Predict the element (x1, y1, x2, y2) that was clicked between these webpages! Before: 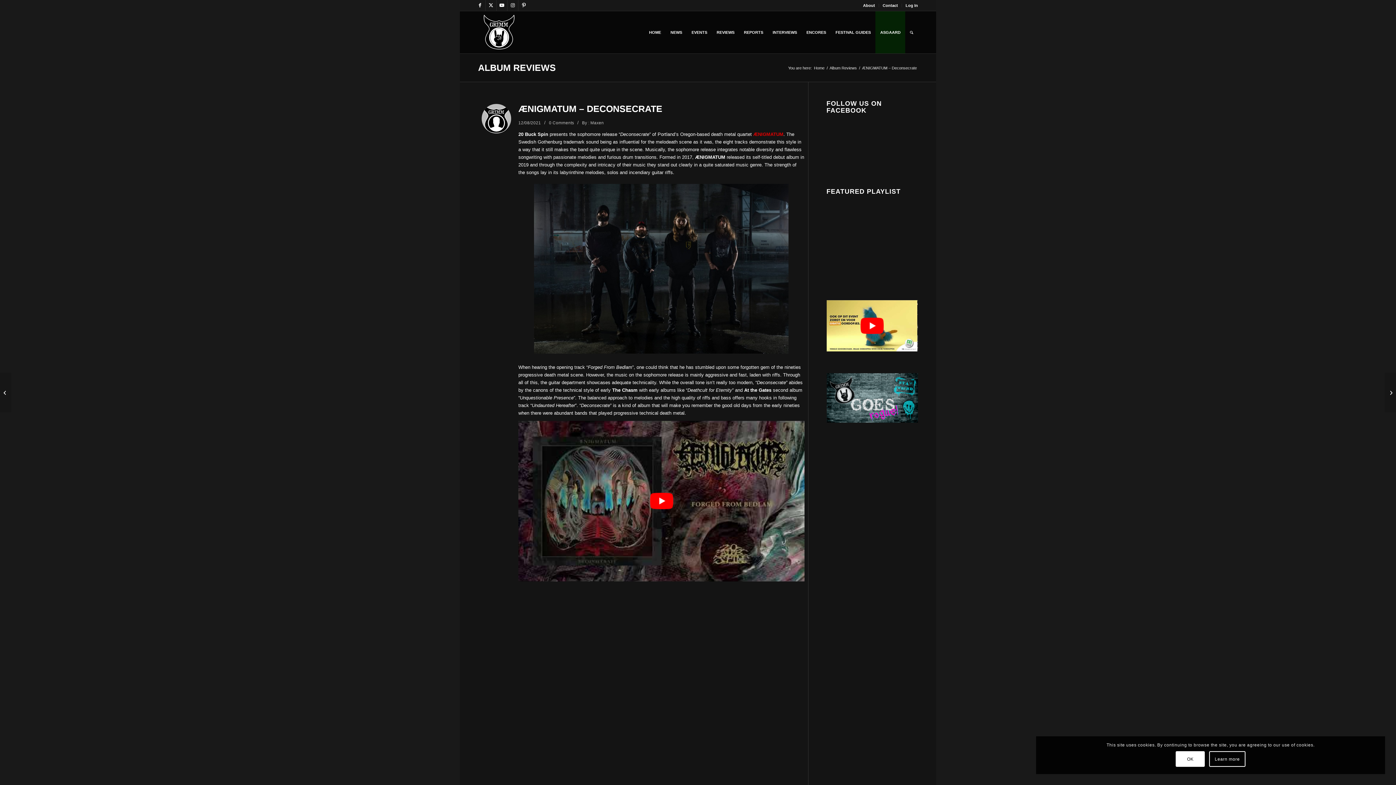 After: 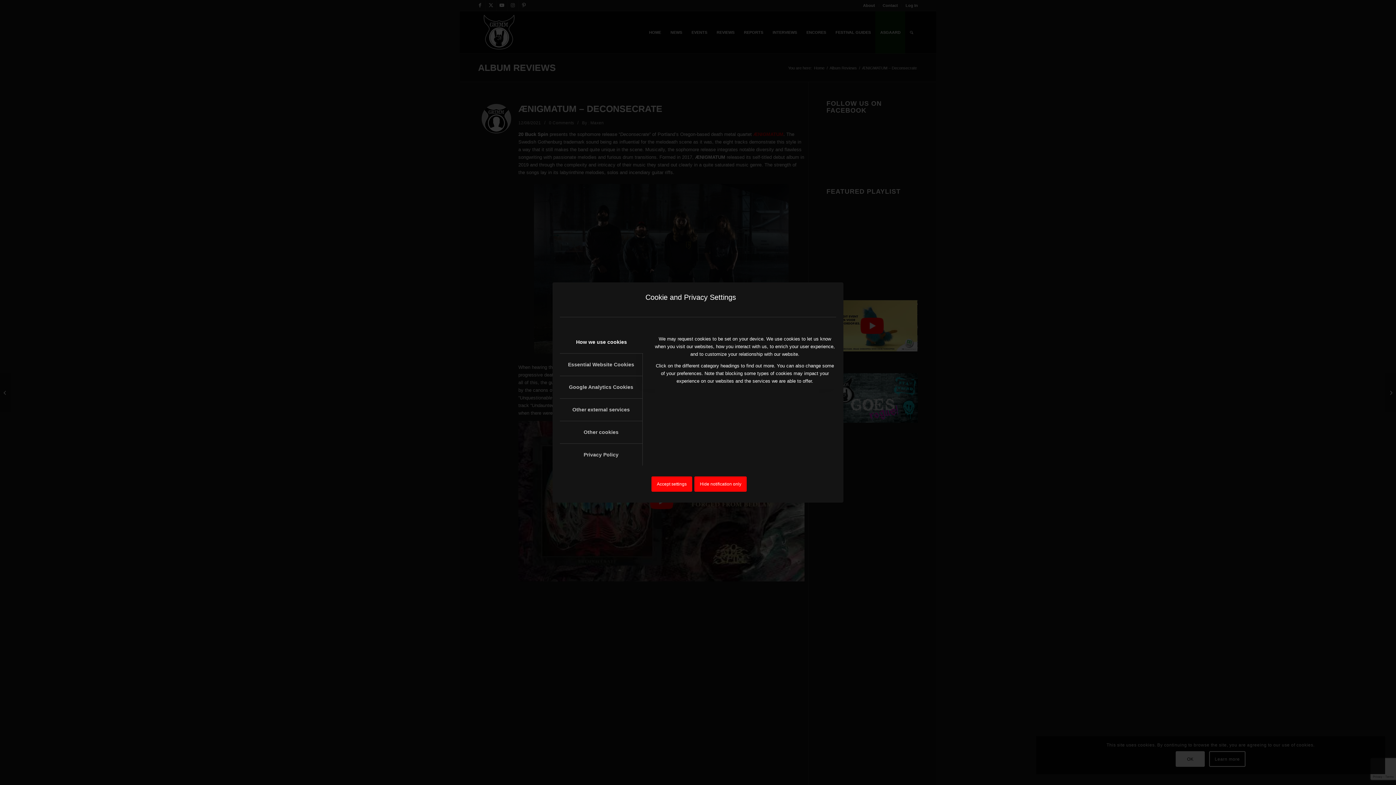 Action: bbox: (1209, 751, 1245, 767) label: Learn more